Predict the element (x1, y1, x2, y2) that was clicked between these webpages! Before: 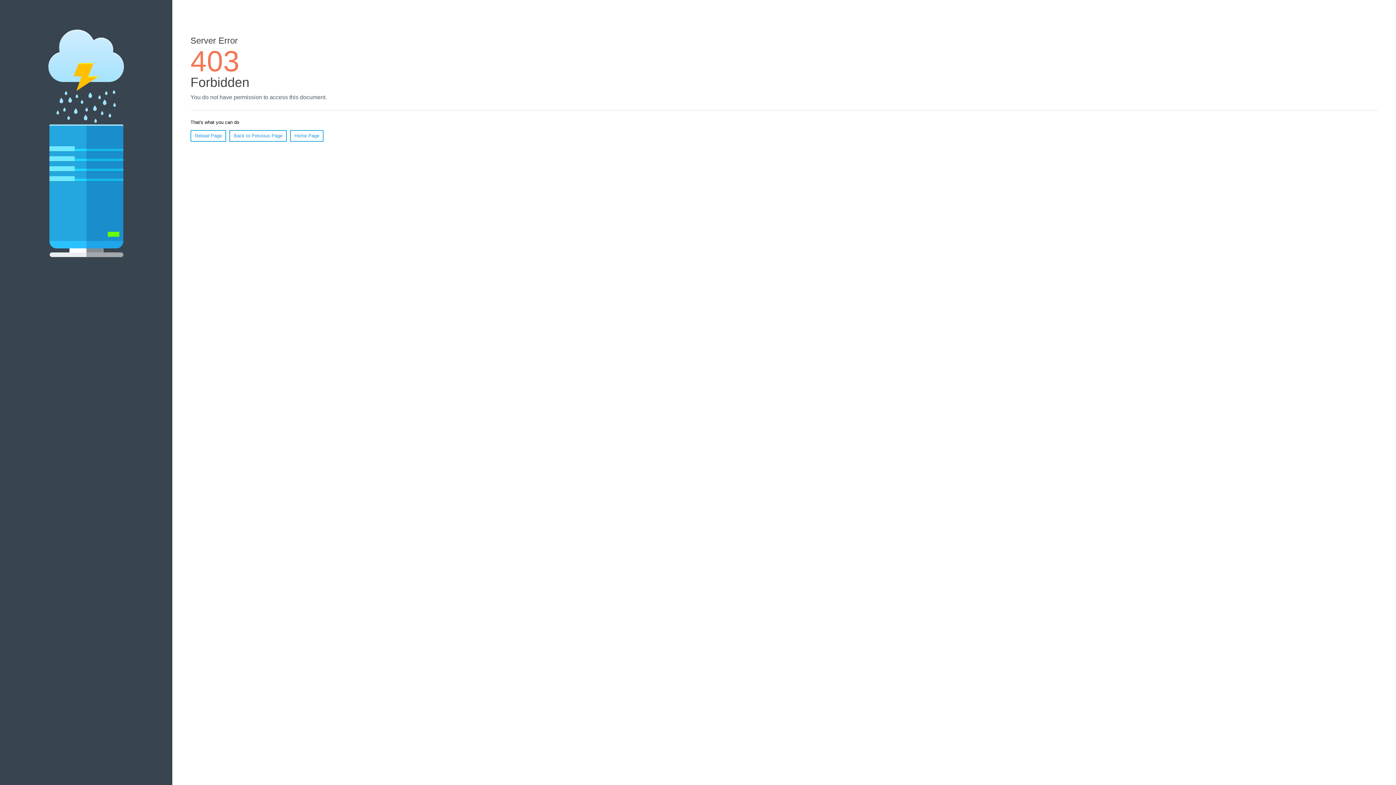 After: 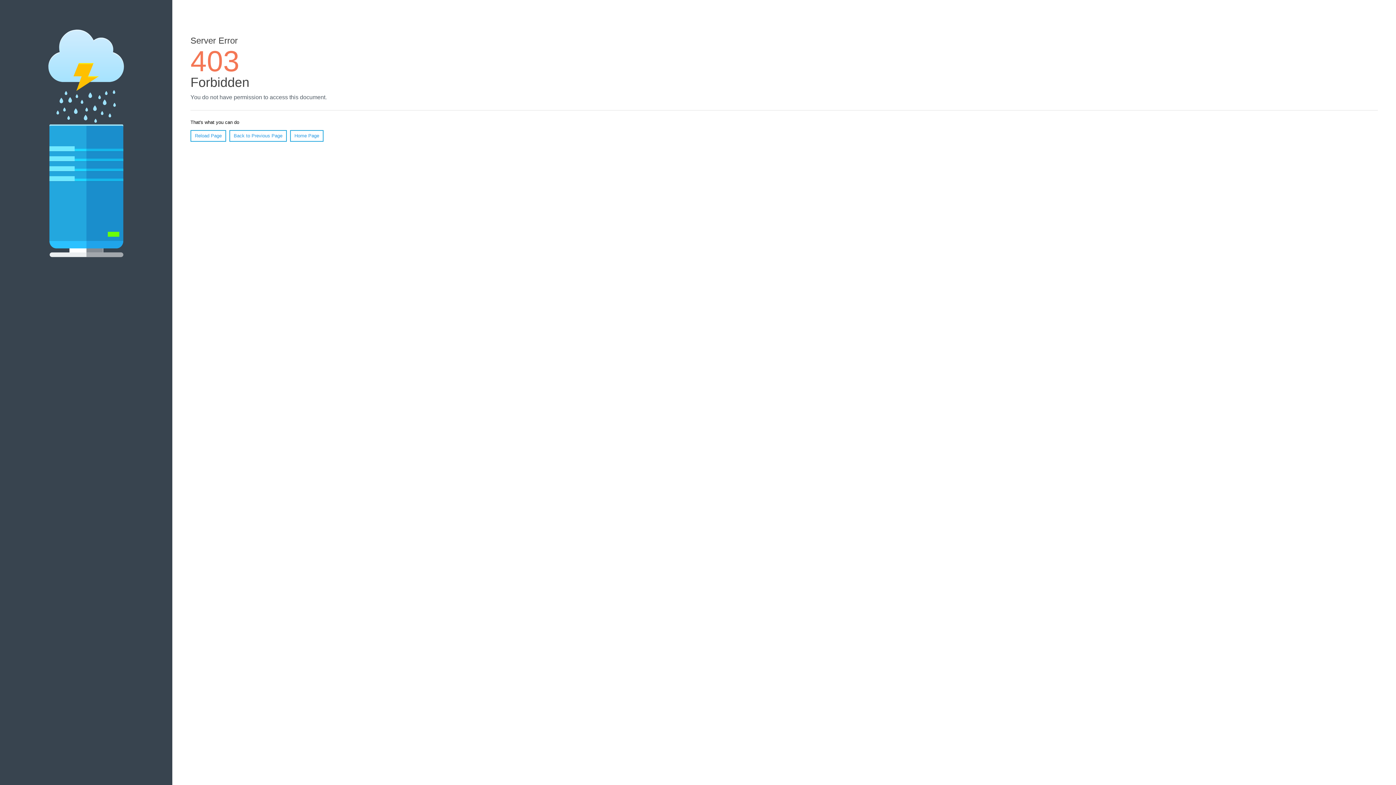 Action: label: Home Page bbox: (290, 130, 323, 141)